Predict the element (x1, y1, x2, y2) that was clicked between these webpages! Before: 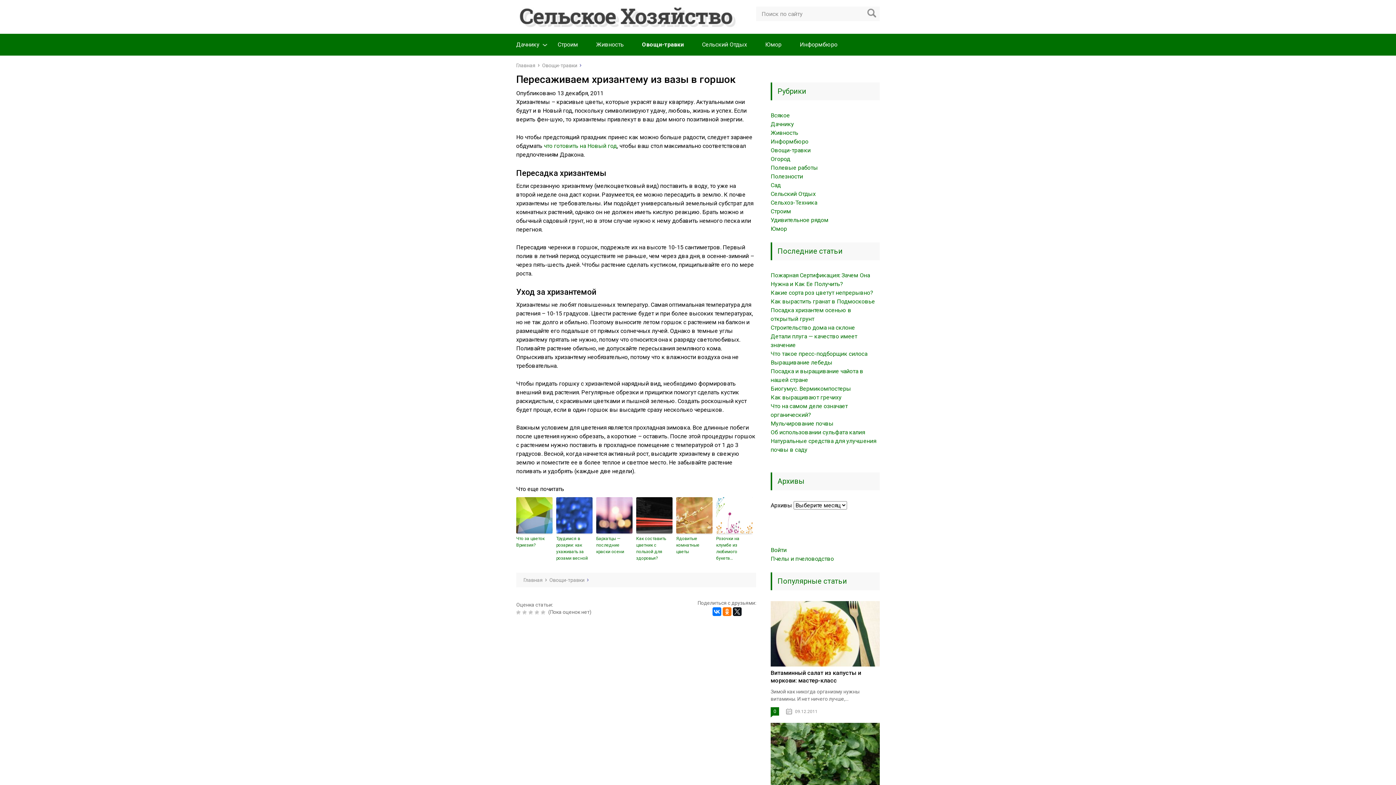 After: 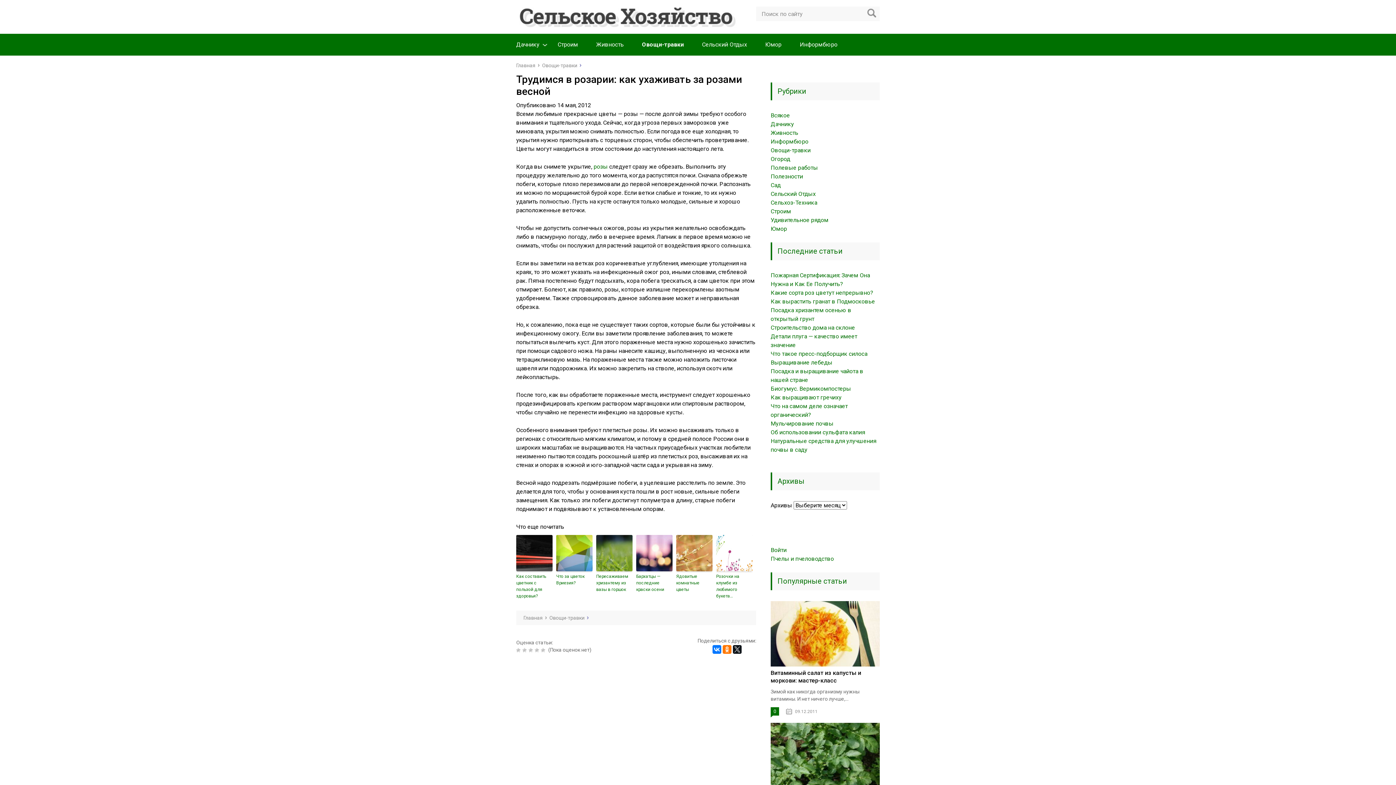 Action: bbox: (556, 535, 592, 561) label: Трудимся в розарии: как ухаживать за розами весной